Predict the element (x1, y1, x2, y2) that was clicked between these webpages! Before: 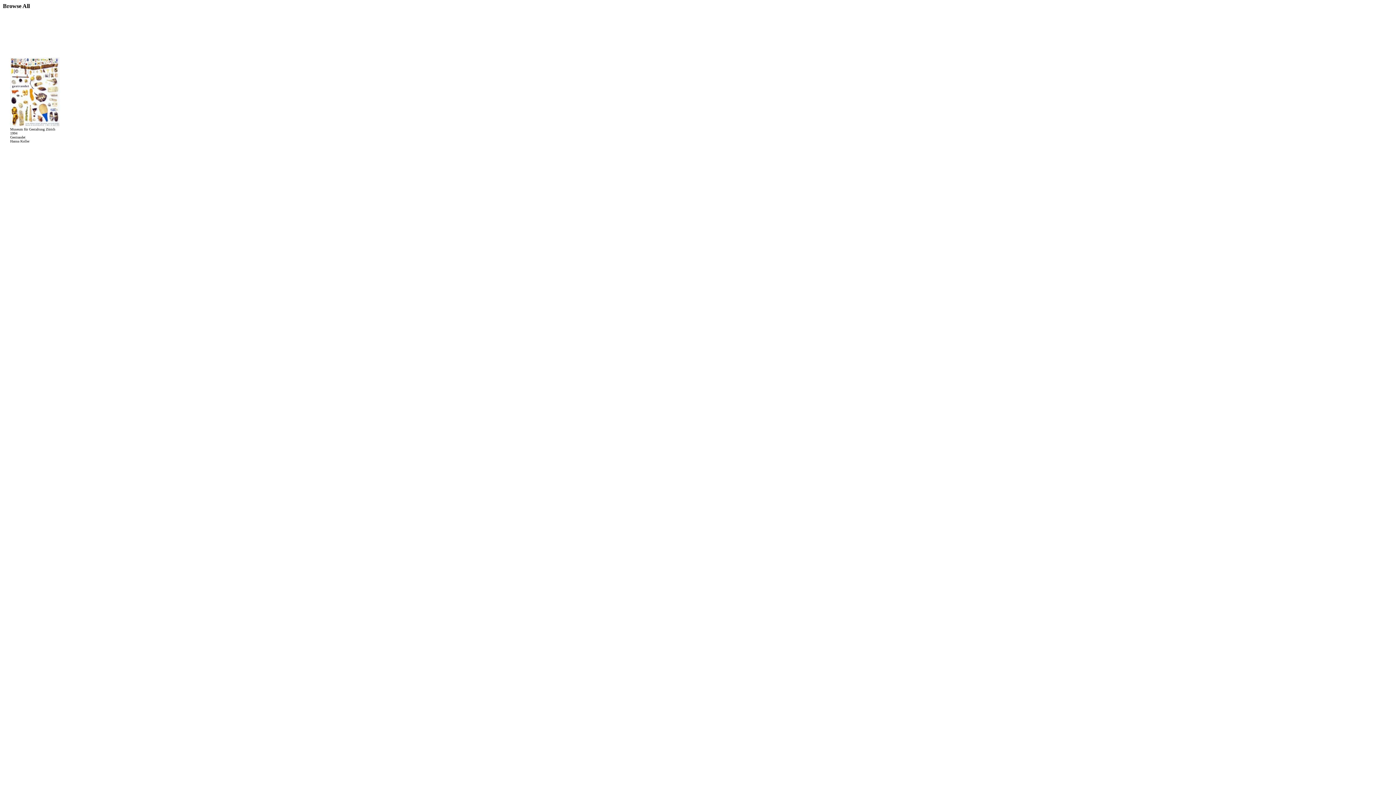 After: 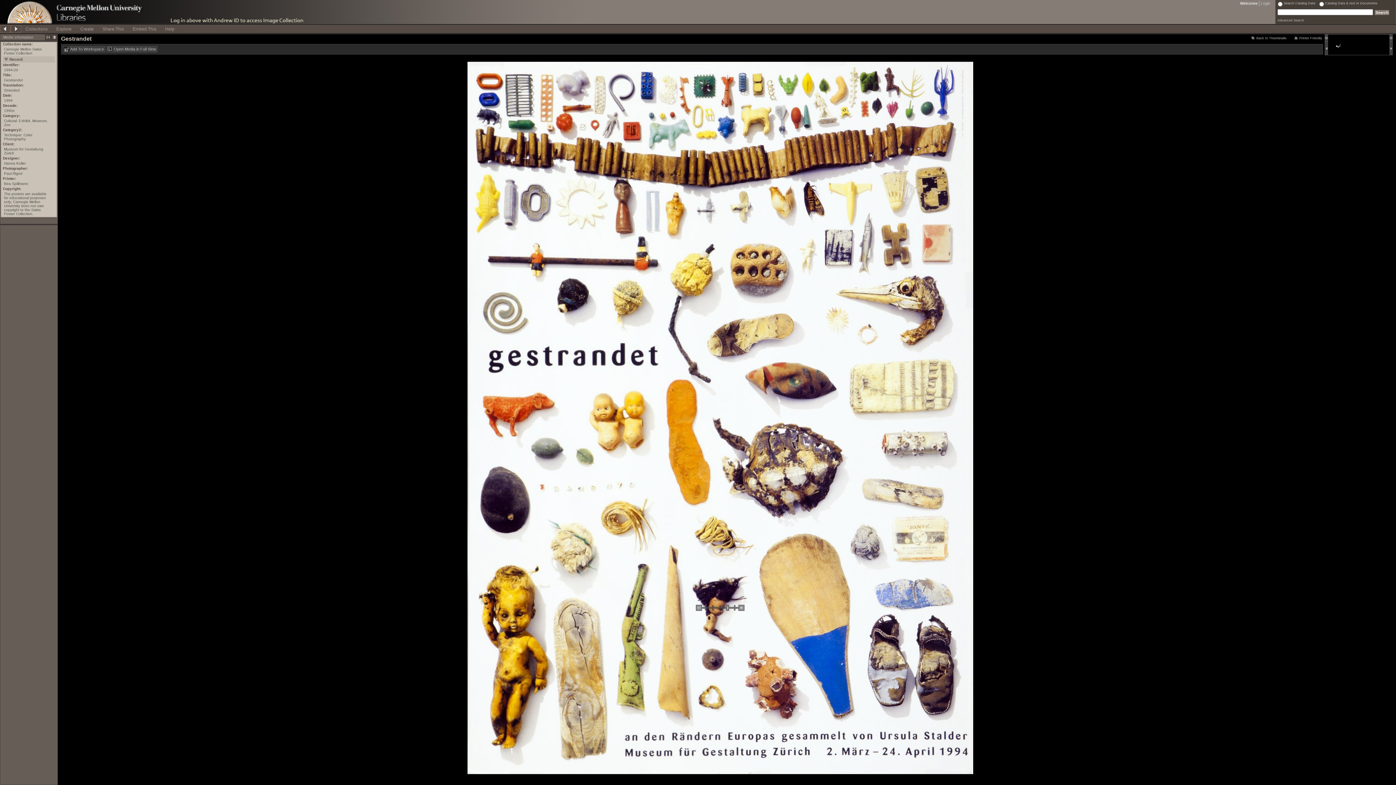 Action: bbox: (10, 122, 59, 128)